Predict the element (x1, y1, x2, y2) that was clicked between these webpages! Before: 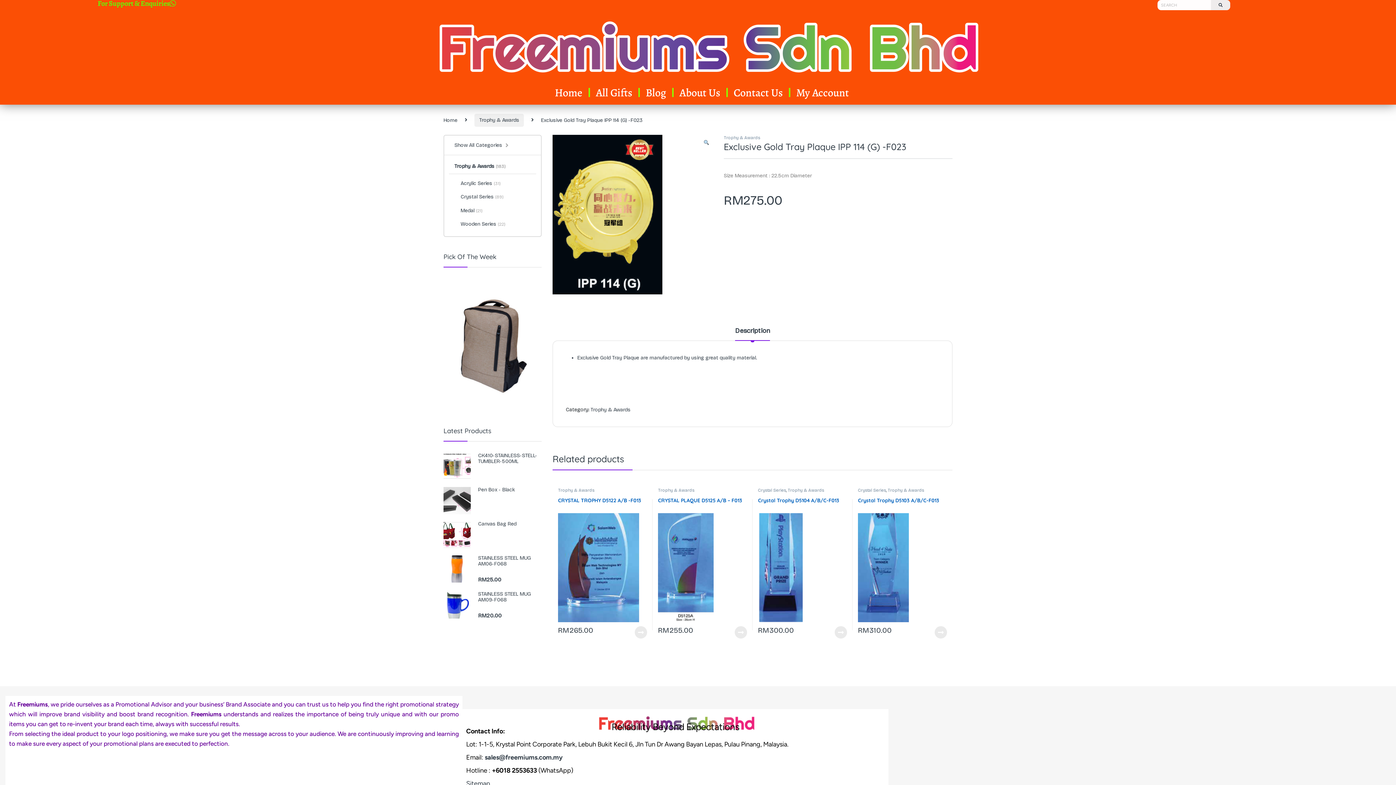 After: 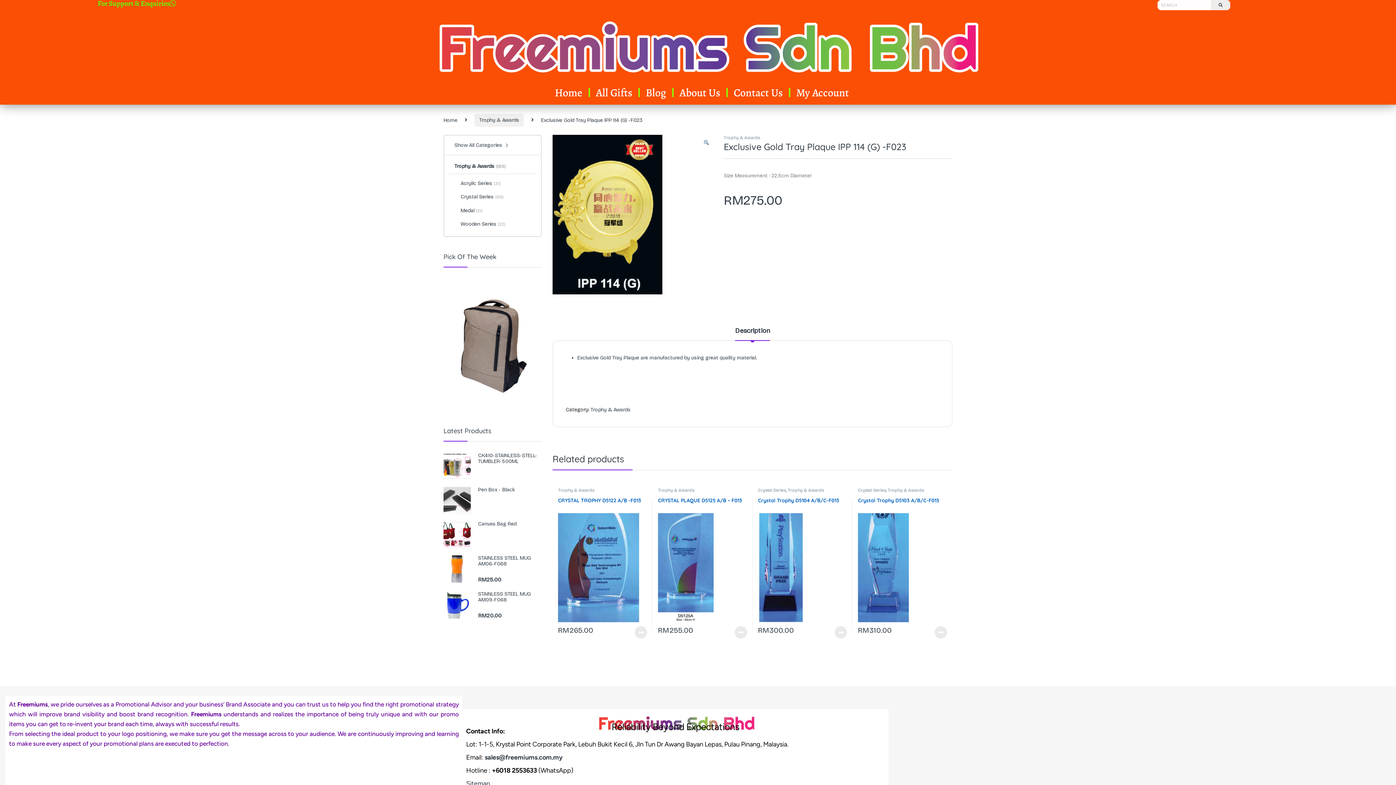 Action: bbox: (317, 3, 1086, 84)